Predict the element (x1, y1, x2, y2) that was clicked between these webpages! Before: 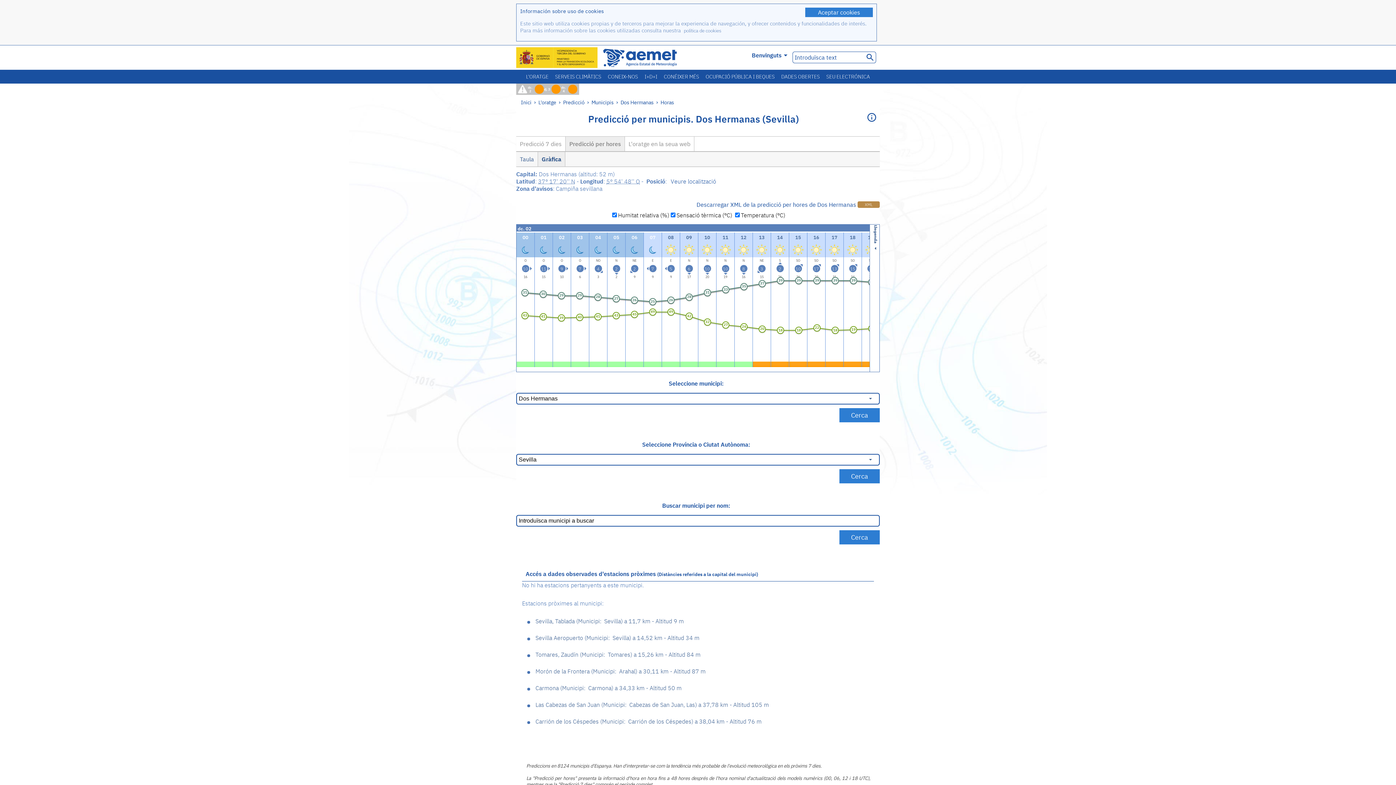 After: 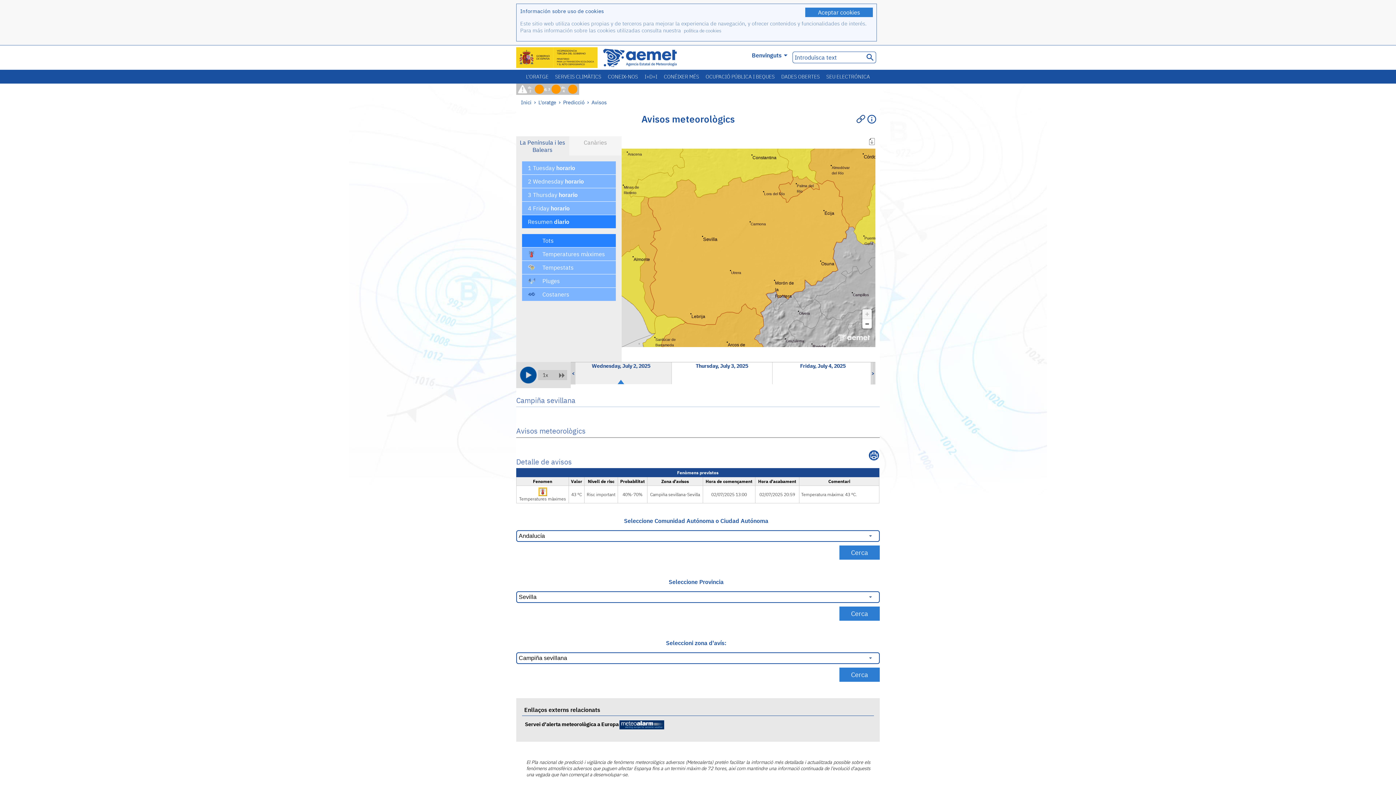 Action: bbox: (592, 360, 604, 366) label:            